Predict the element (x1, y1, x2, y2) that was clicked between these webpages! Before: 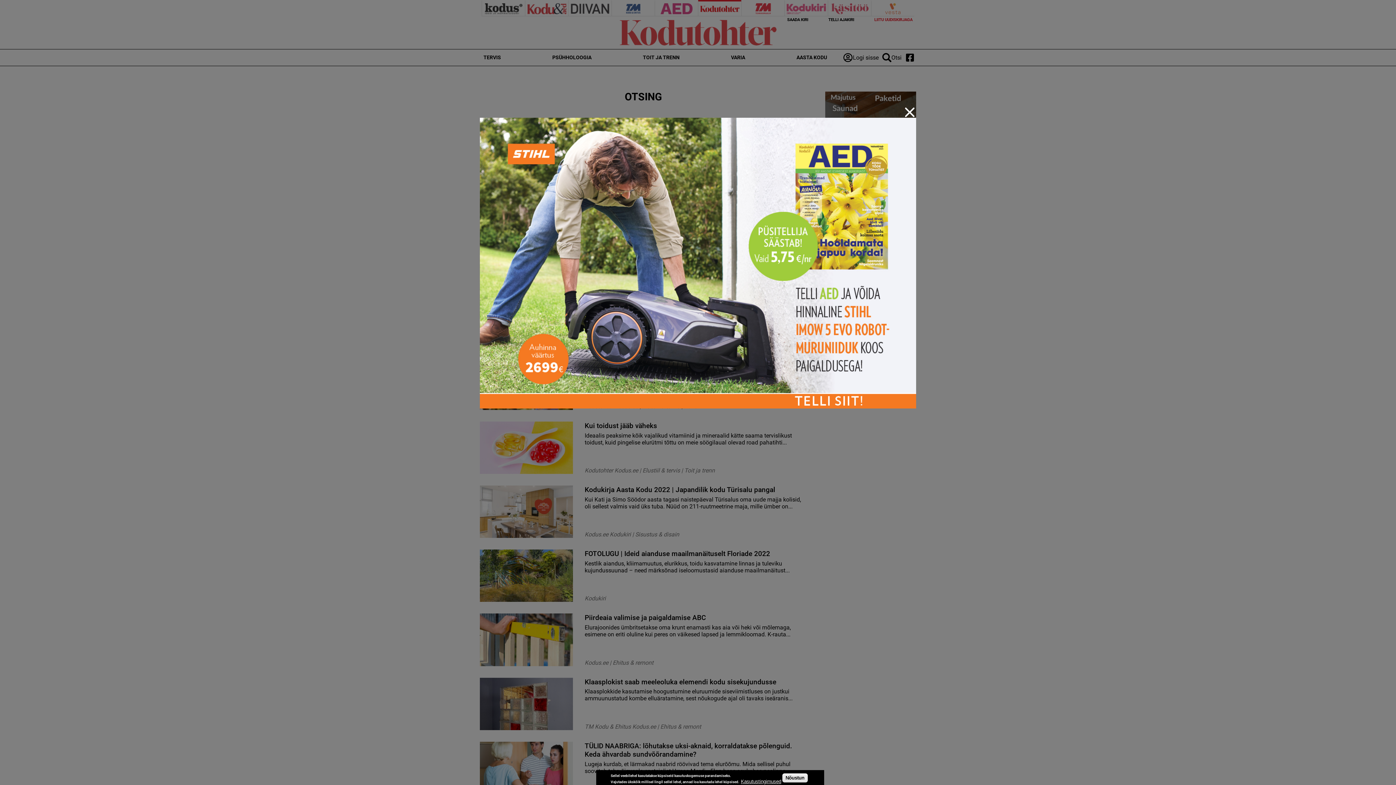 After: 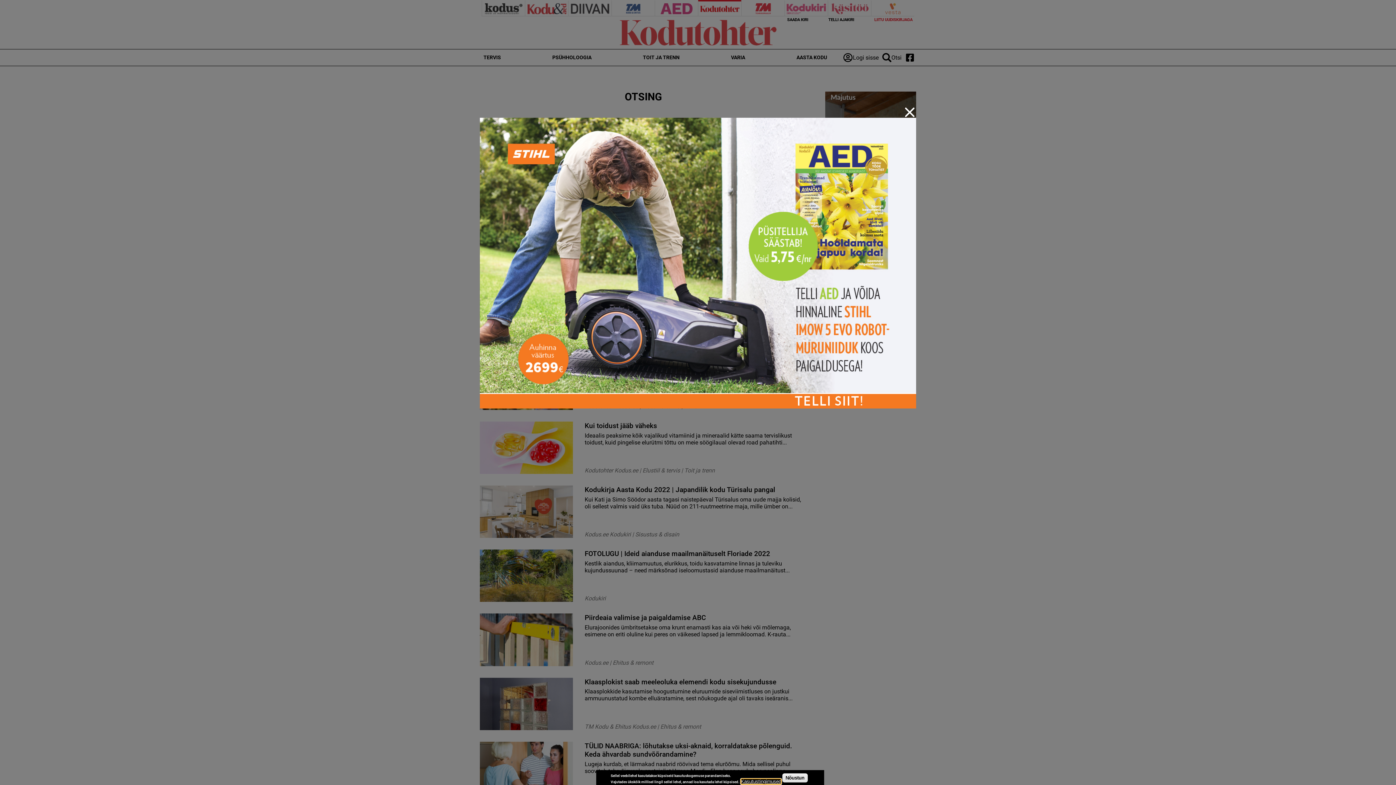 Action: label: Kasutustingimused bbox: (741, 779, 781, 784)